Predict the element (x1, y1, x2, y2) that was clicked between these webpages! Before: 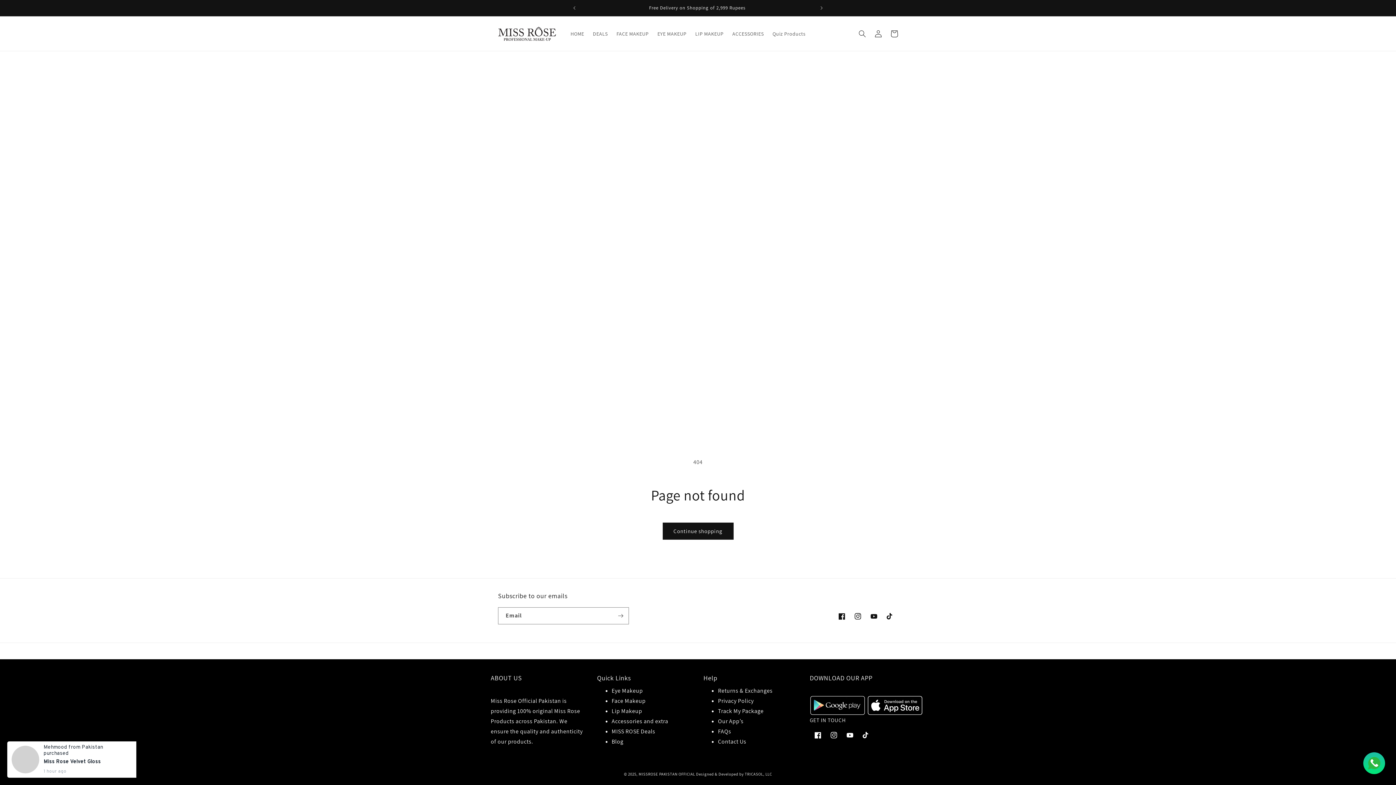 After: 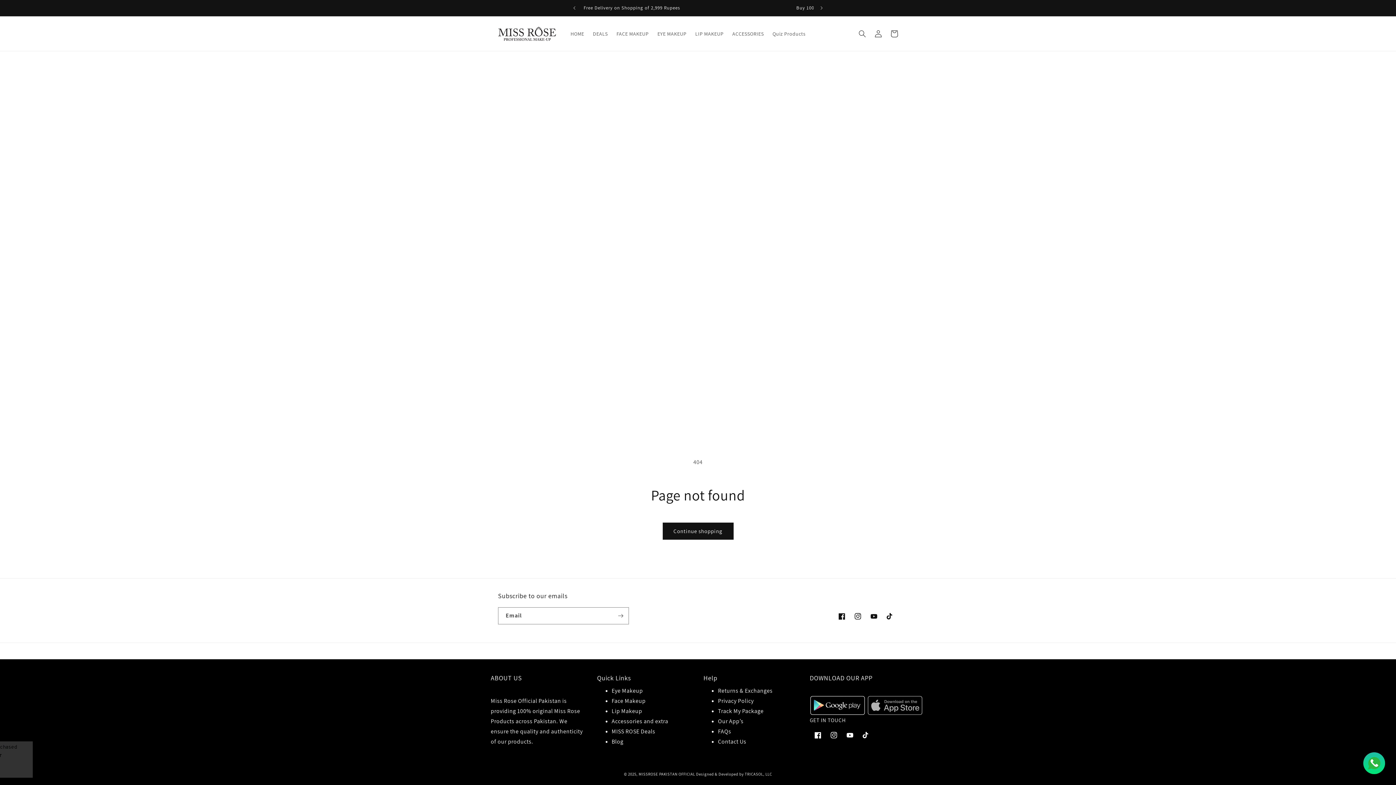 Action: bbox: (867, 701, 922, 709)